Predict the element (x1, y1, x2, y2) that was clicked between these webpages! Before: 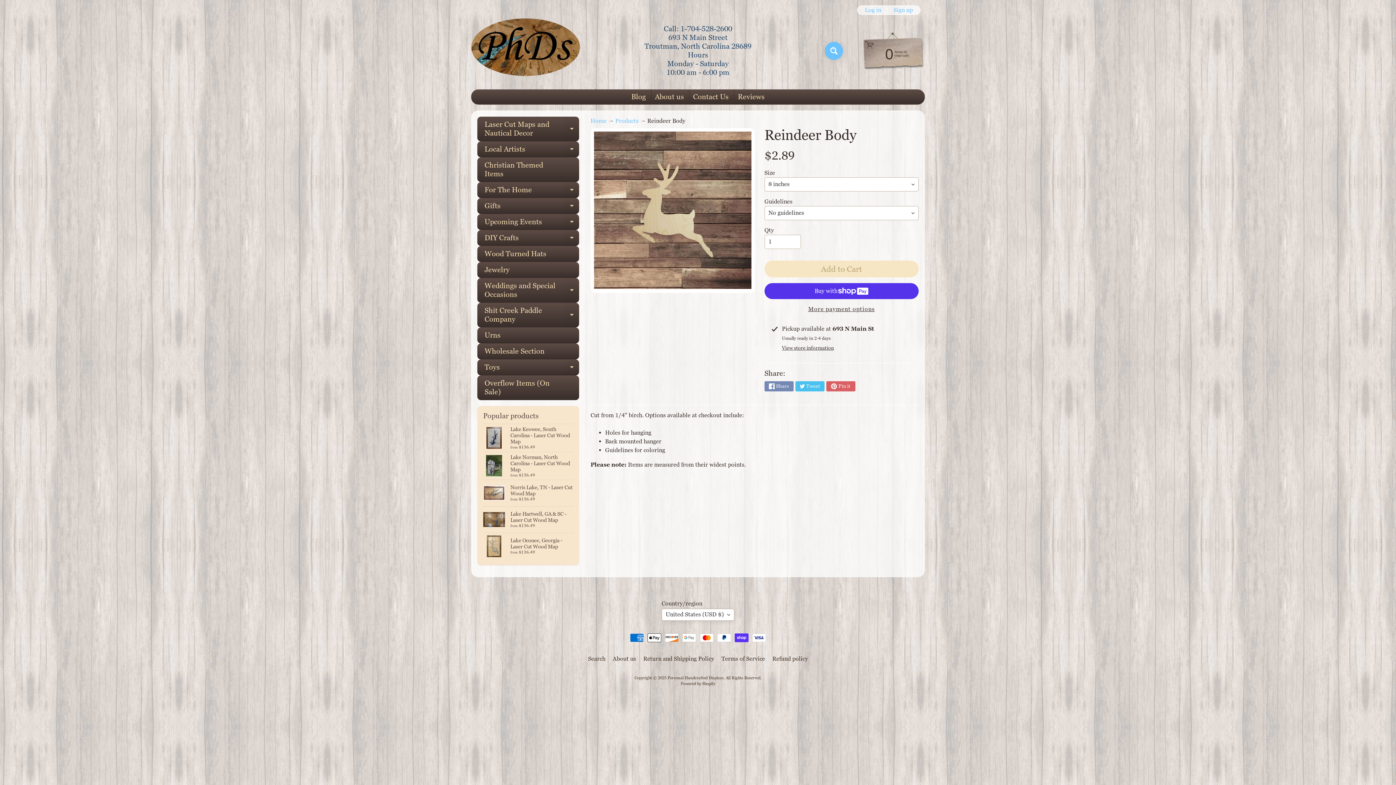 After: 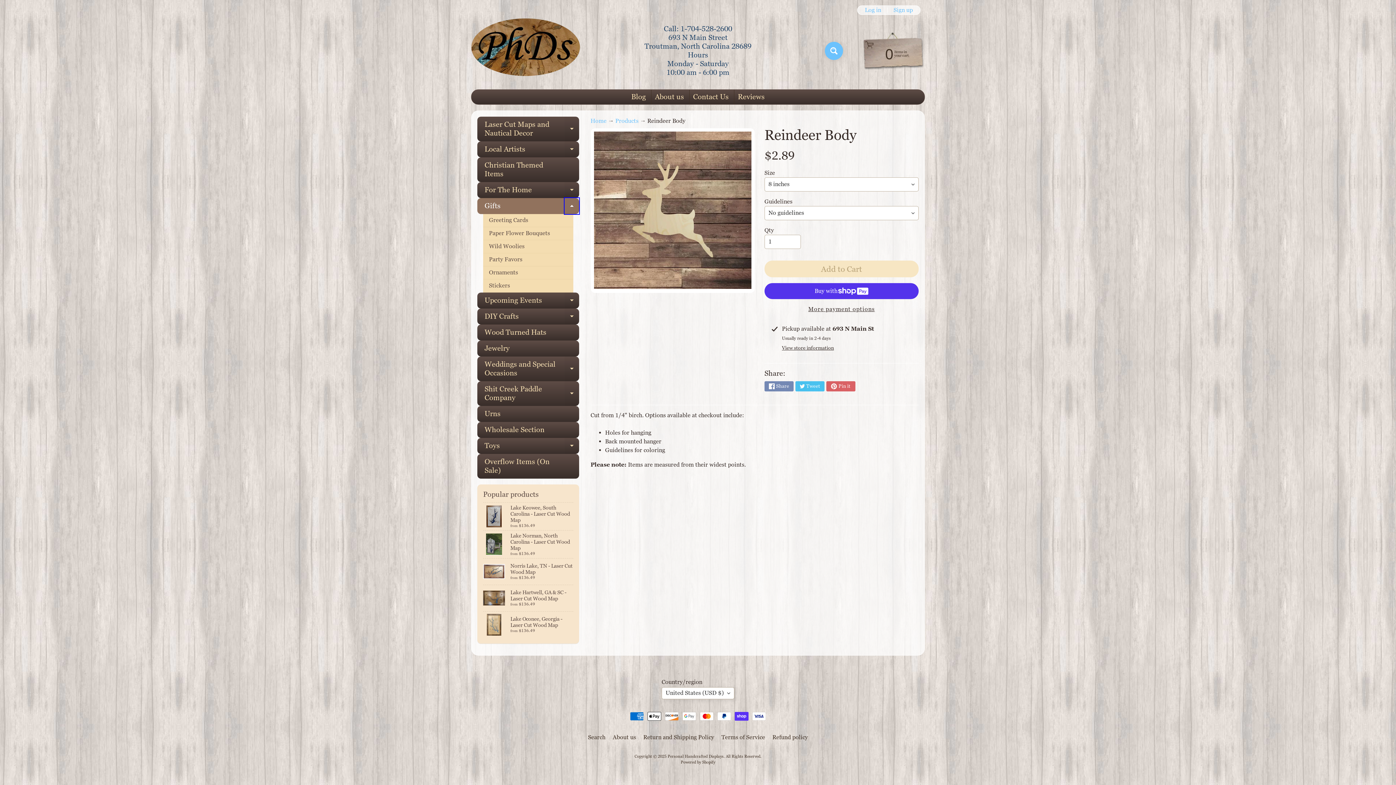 Action: label: Expand child menu bbox: (564, 198, 579, 214)